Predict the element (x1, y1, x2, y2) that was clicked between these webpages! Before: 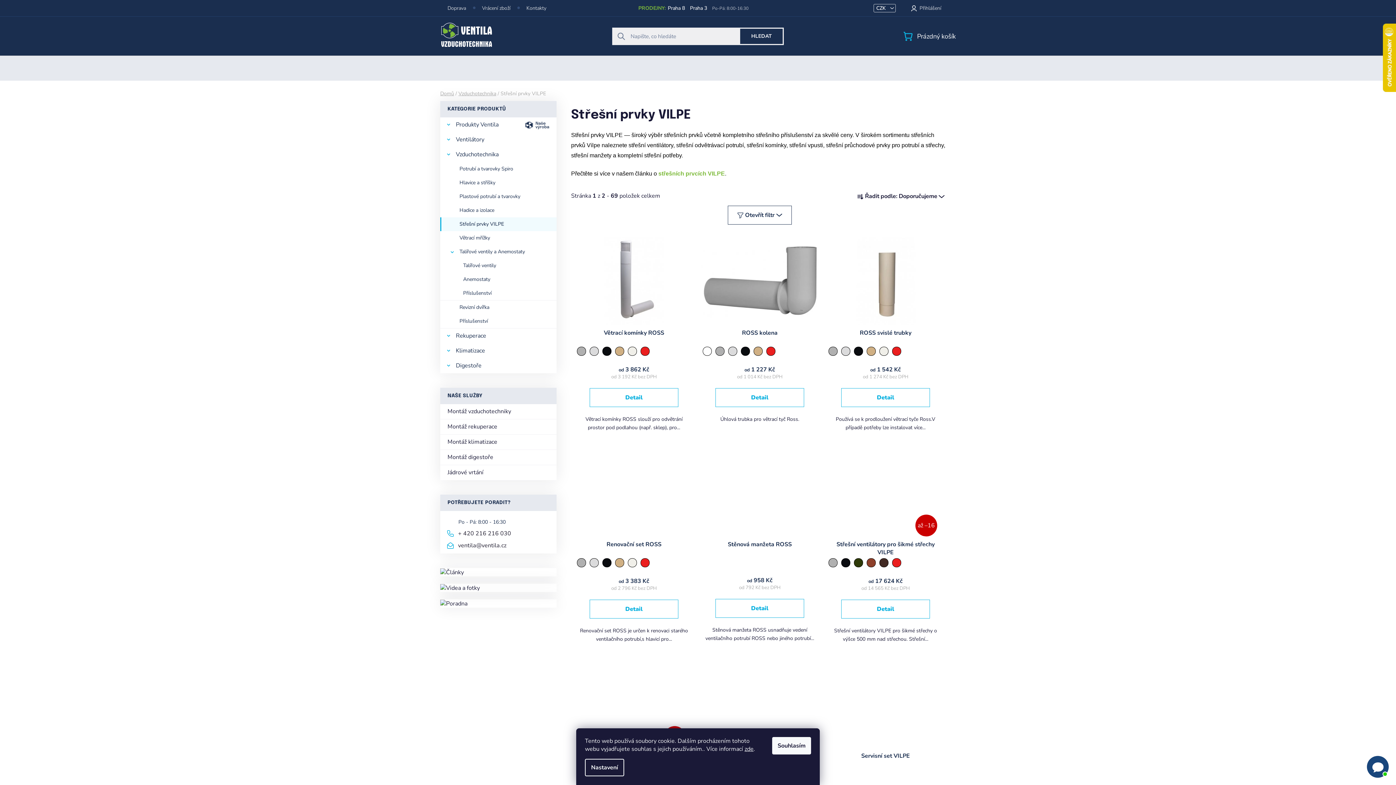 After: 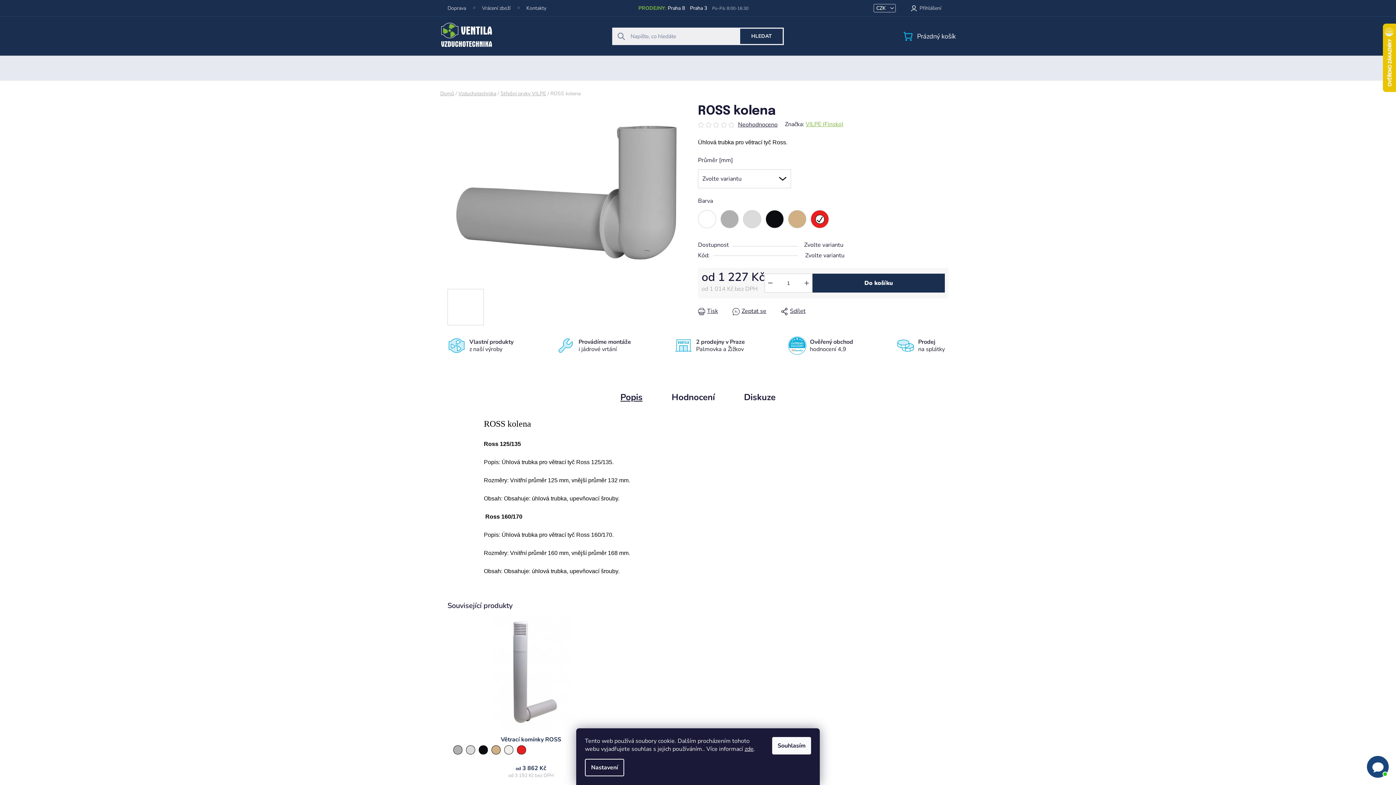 Action: bbox: (766, 347, 775, 356) label: Červená